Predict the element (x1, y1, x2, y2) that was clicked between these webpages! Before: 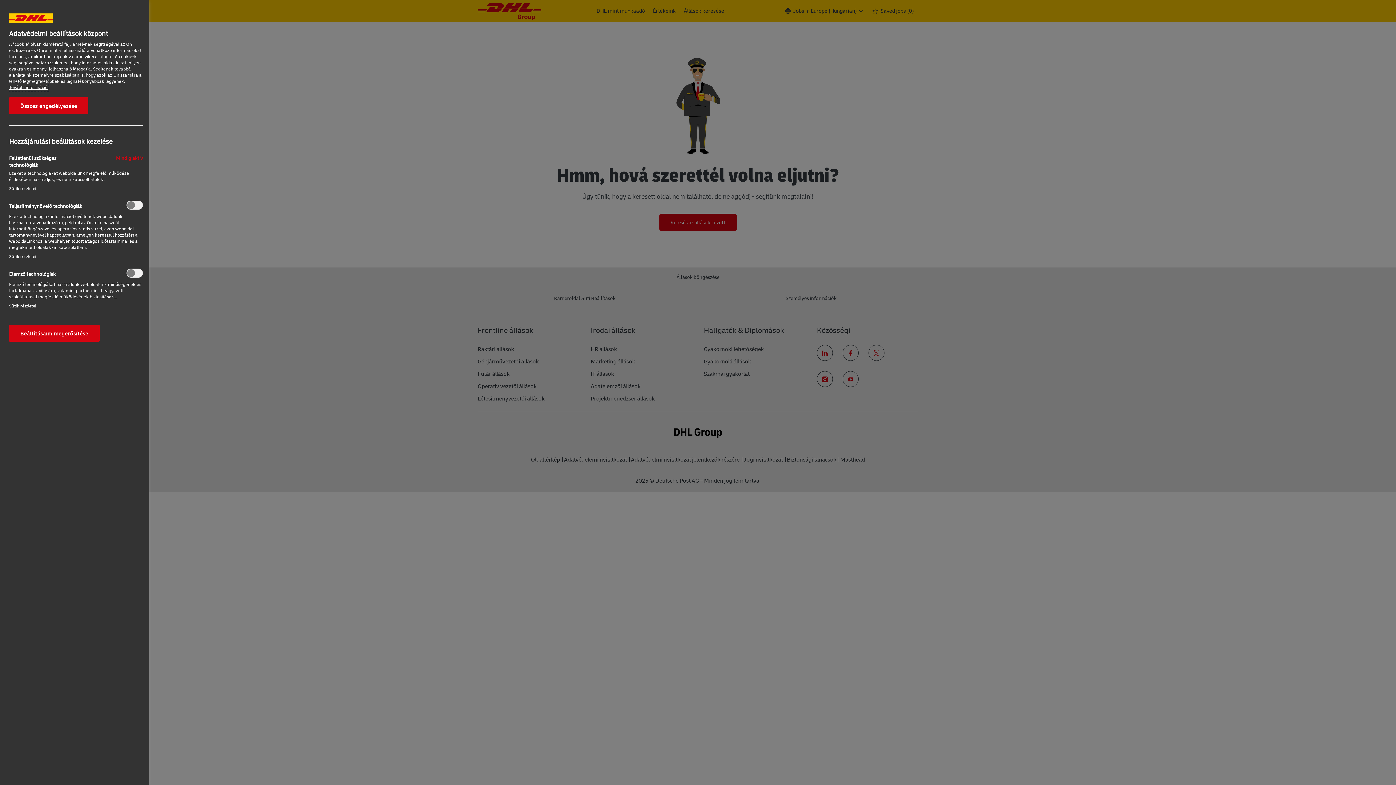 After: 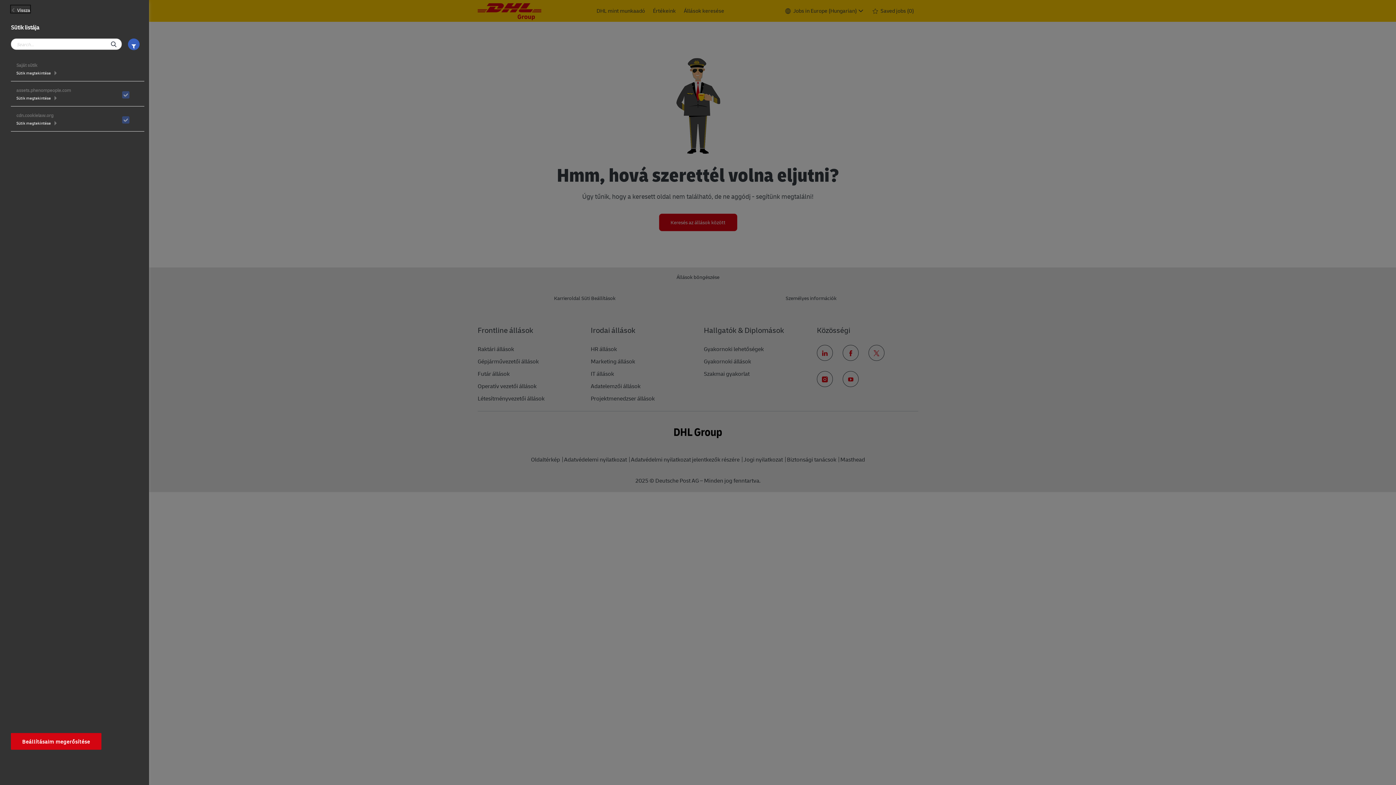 Action: bbox: (9, 185, 36, 191) label: Sütik részletei‎